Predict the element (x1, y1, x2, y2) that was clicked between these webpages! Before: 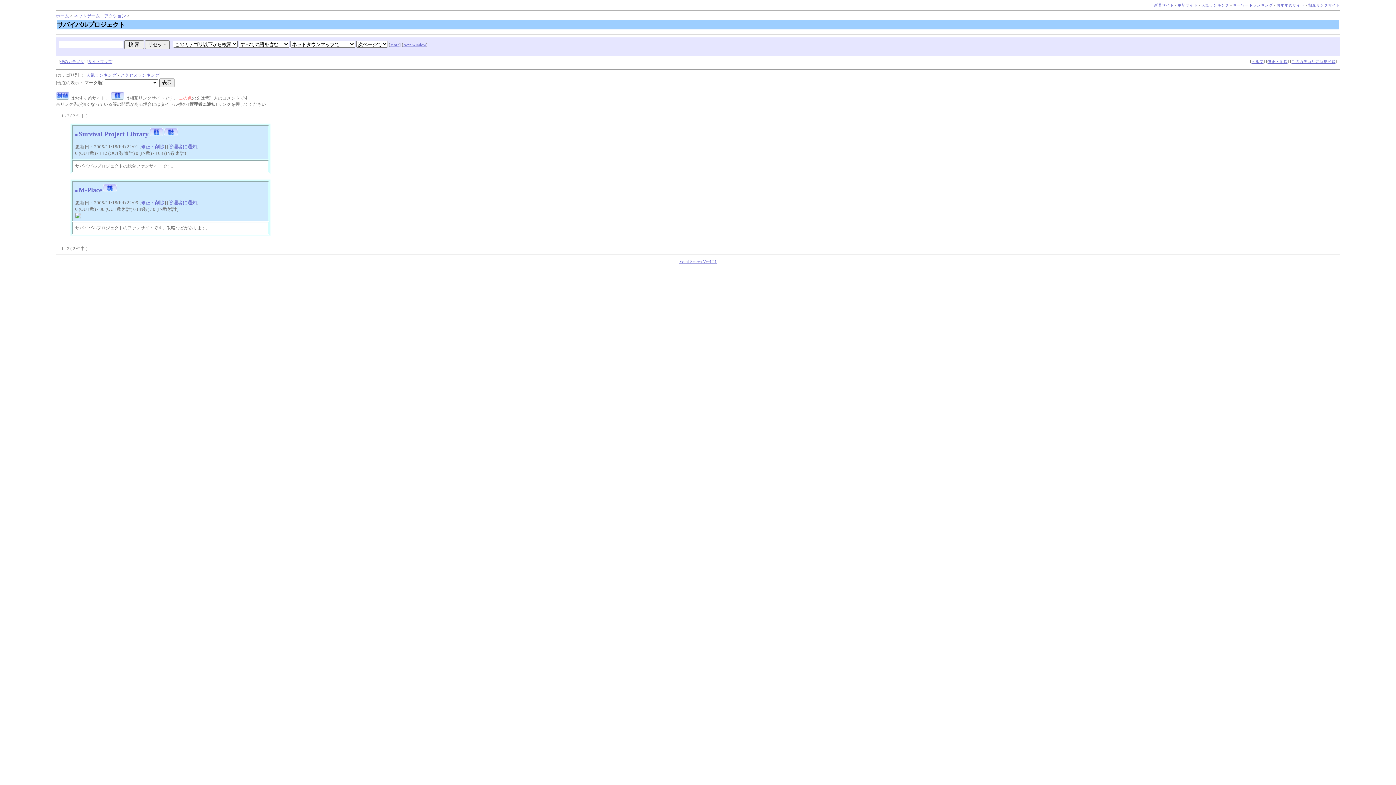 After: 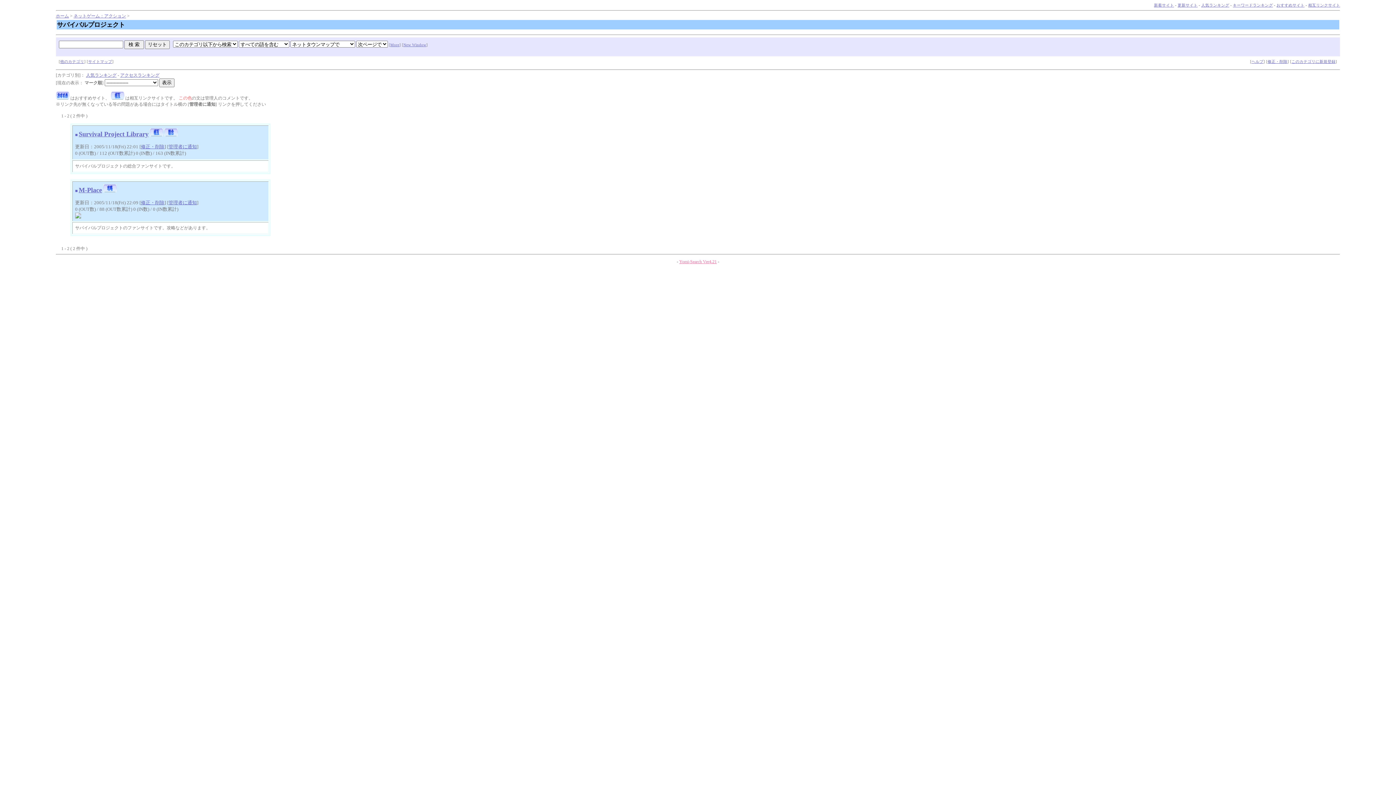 Action: label: Yomi-Search Ver4.21 bbox: (679, 259, 716, 264)